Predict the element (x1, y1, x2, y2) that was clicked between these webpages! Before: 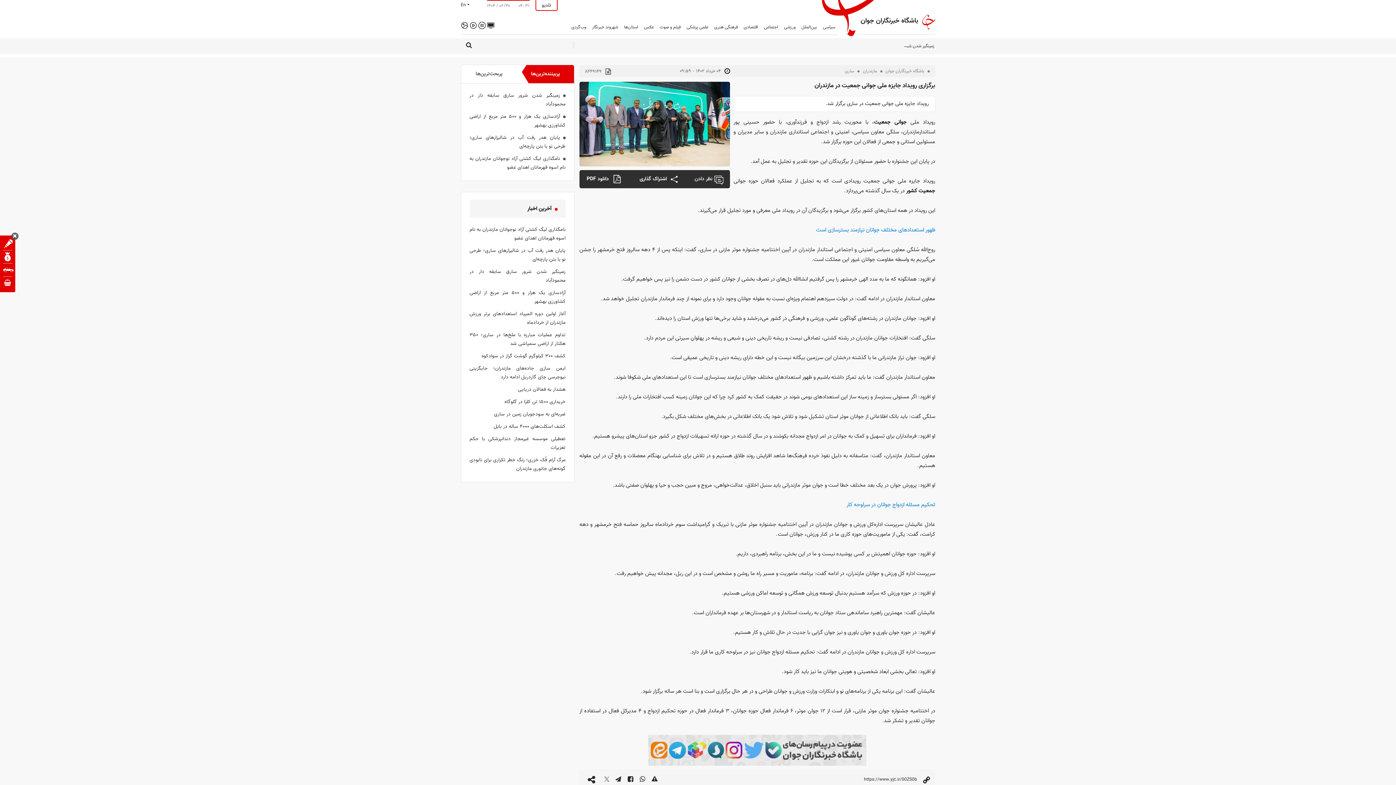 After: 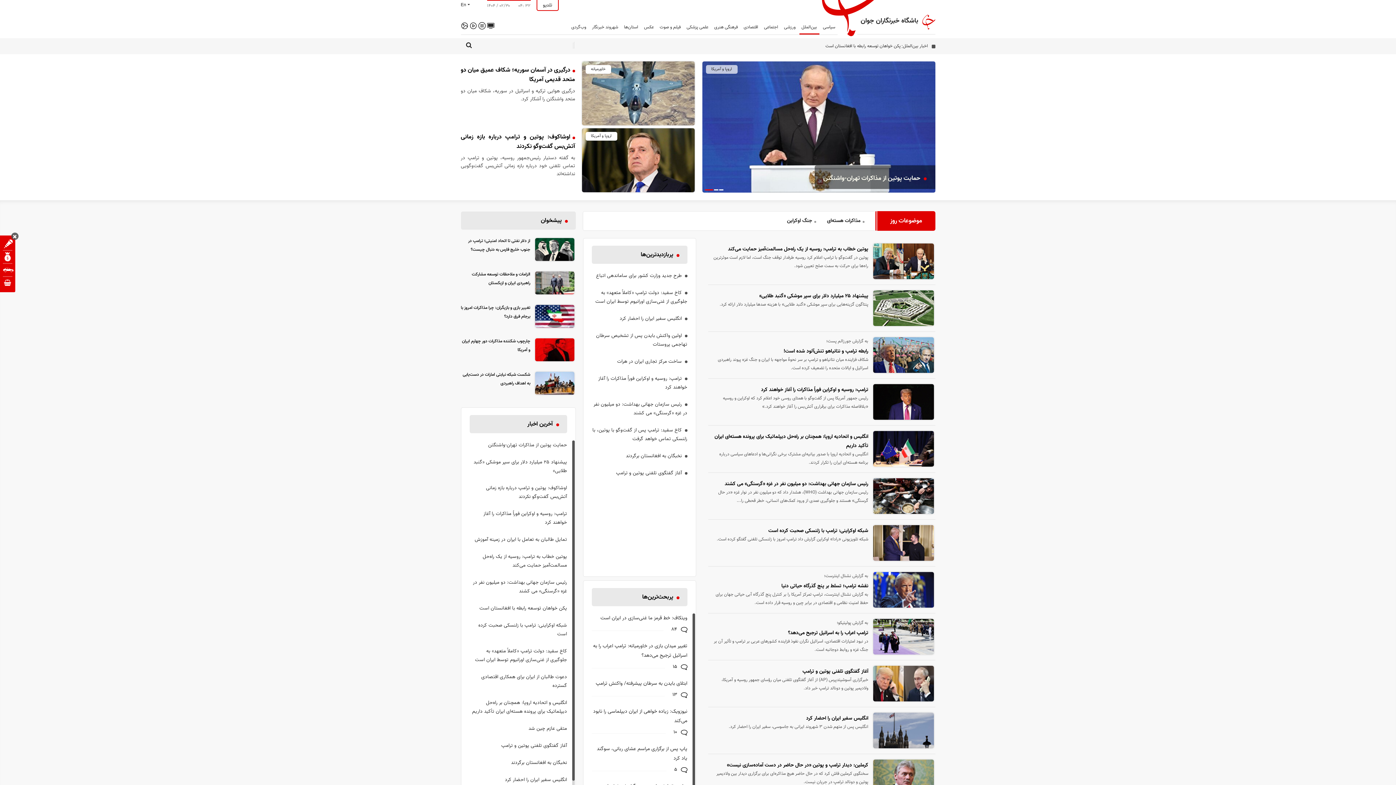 Action: label: بین‌الملل bbox: (799, 21, 819, 34)